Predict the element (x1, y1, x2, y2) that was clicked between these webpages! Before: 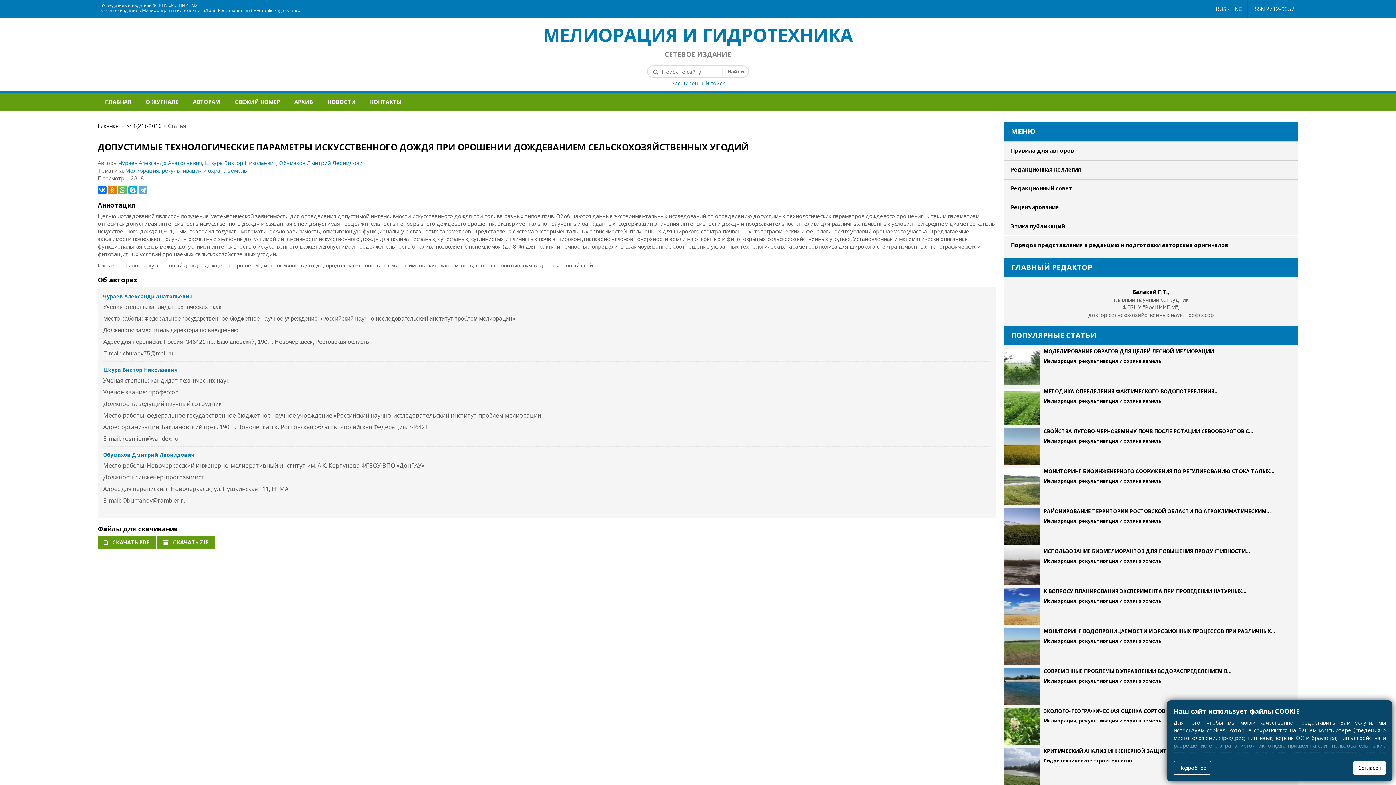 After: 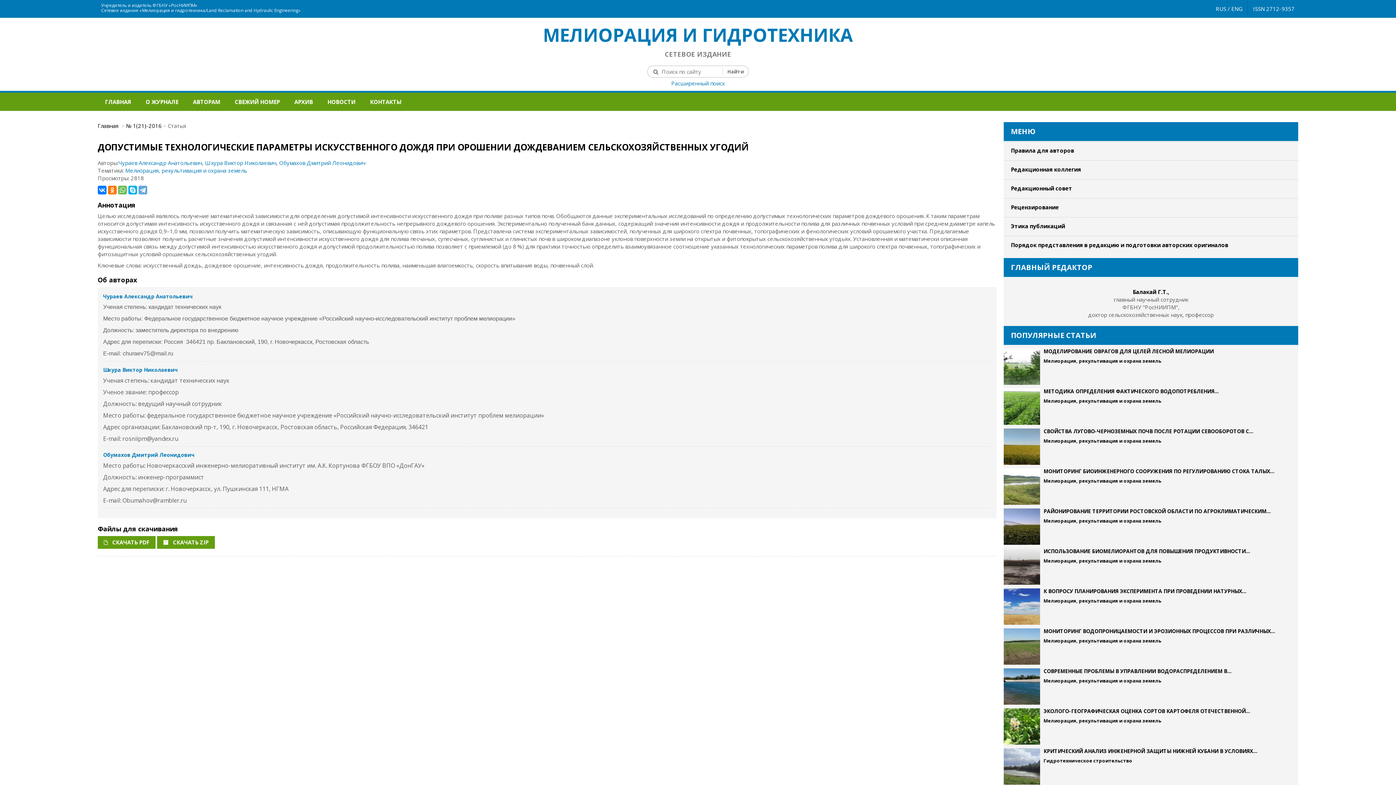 Action: bbox: (1353, 761, 1386, 775) label: Согласен